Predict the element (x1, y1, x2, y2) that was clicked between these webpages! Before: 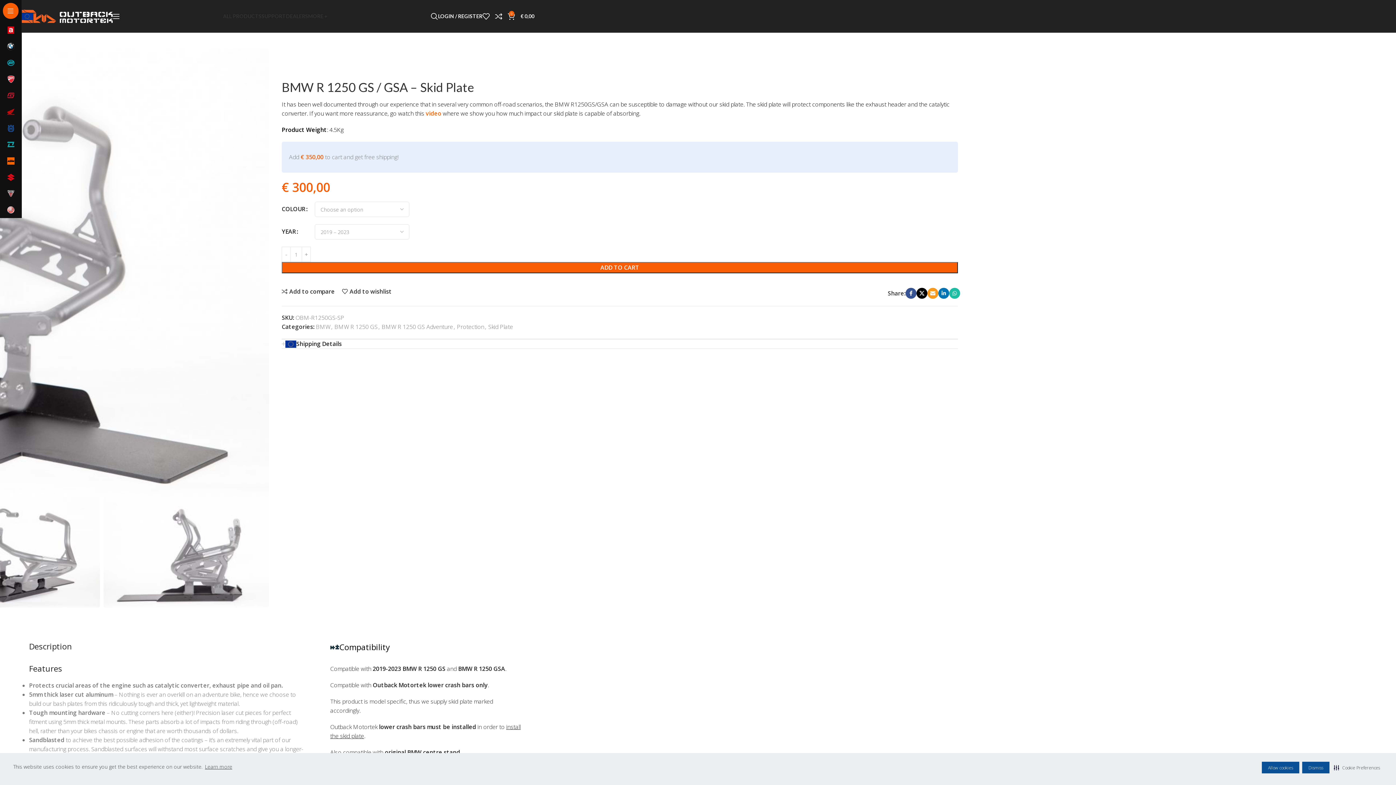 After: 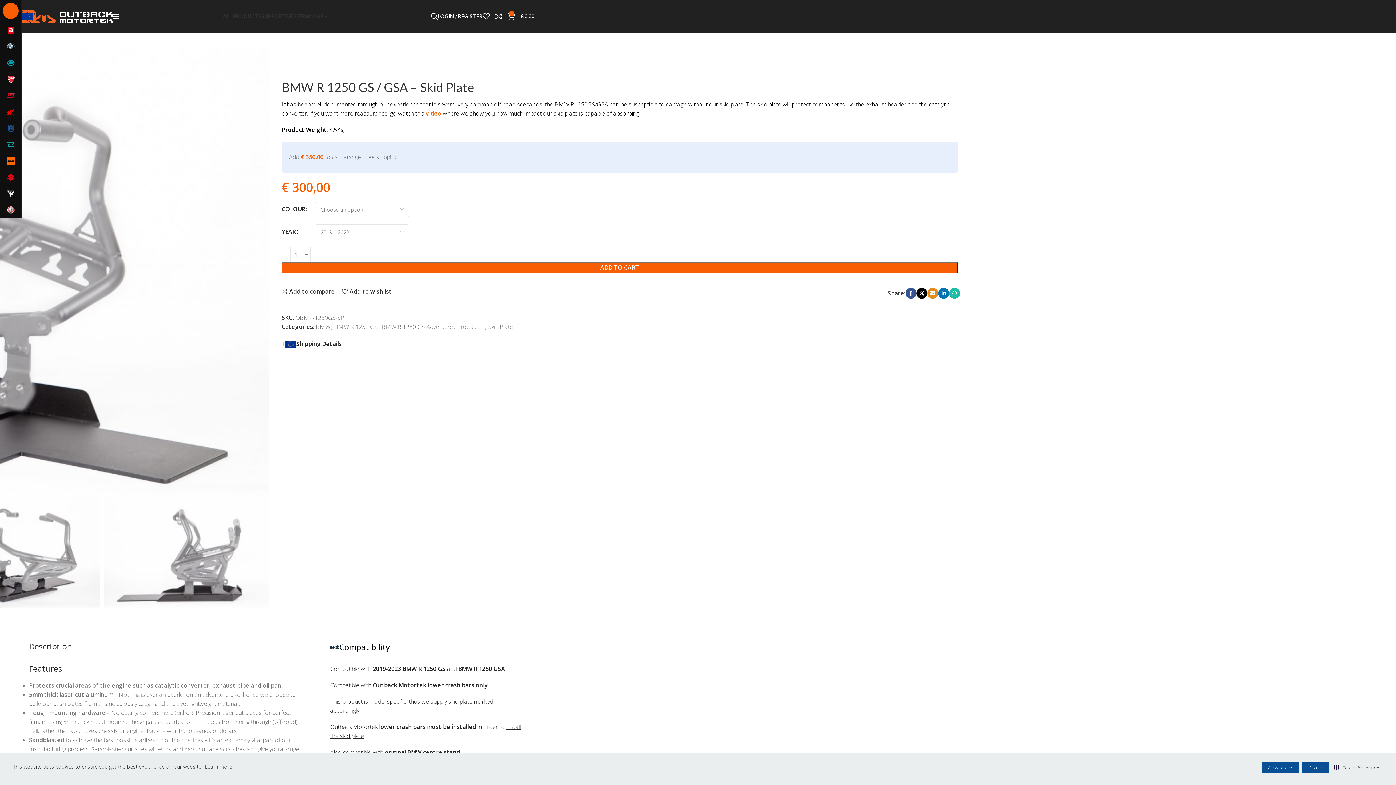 Action: bbox: (927, 288, 938, 298) label: Email social link